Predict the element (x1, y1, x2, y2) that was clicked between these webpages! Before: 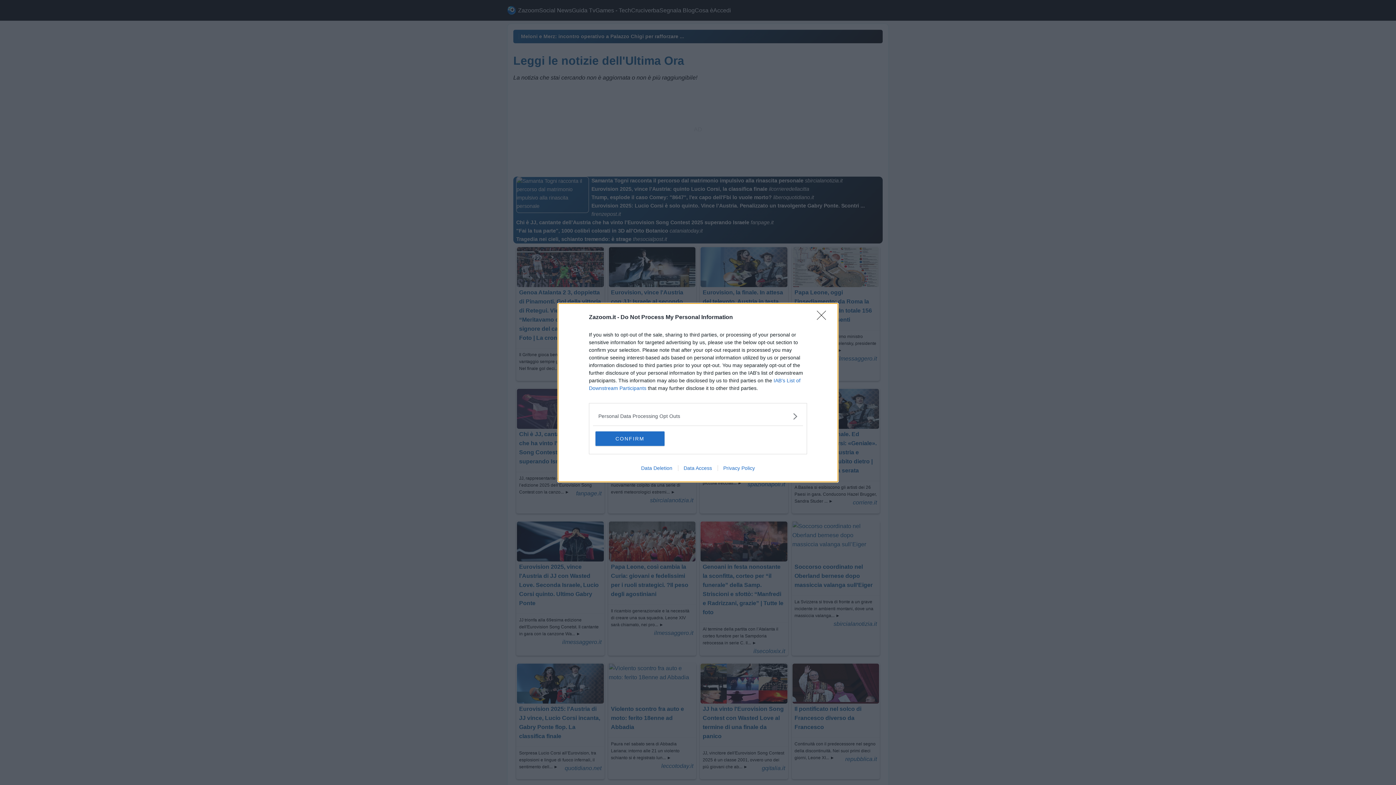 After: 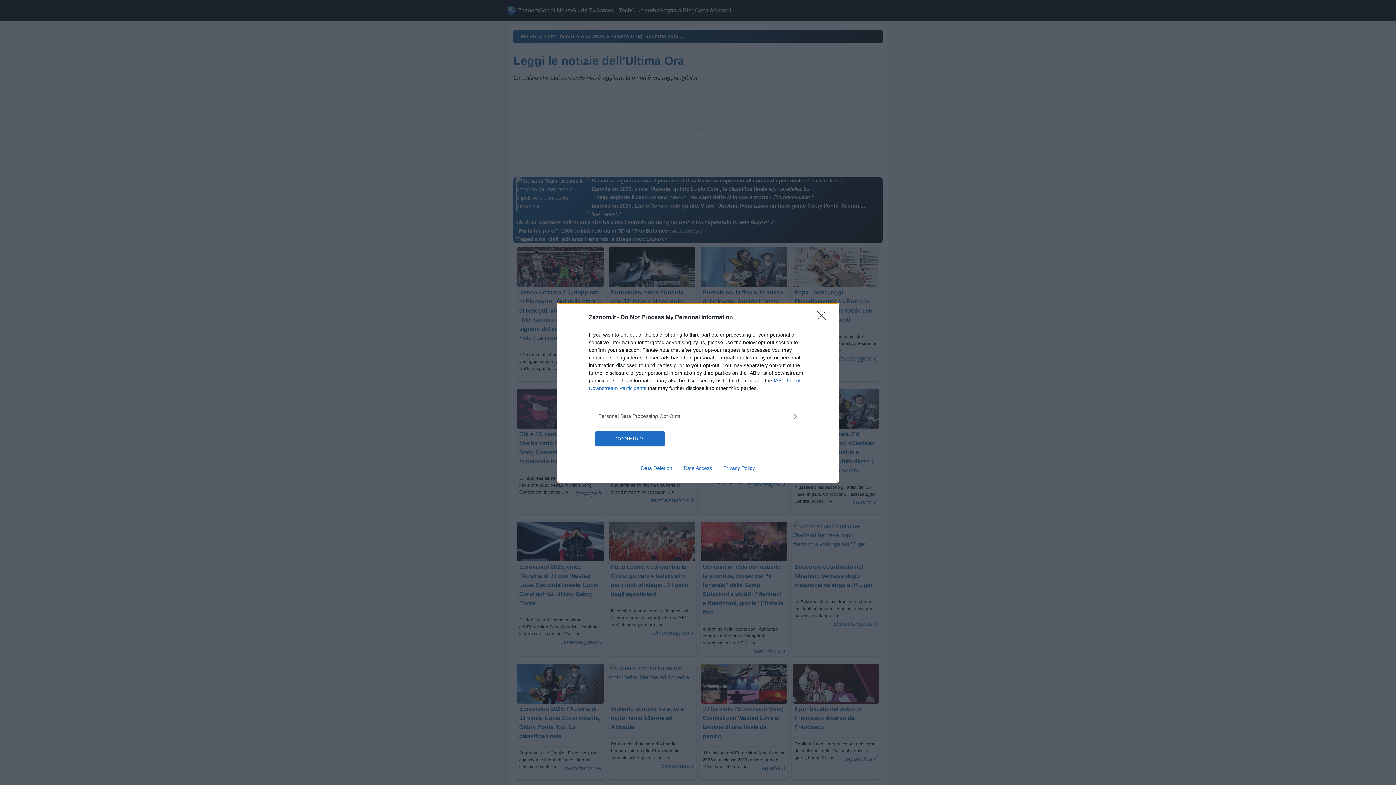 Action: bbox: (635, 465, 678, 471) label: Data Deletion